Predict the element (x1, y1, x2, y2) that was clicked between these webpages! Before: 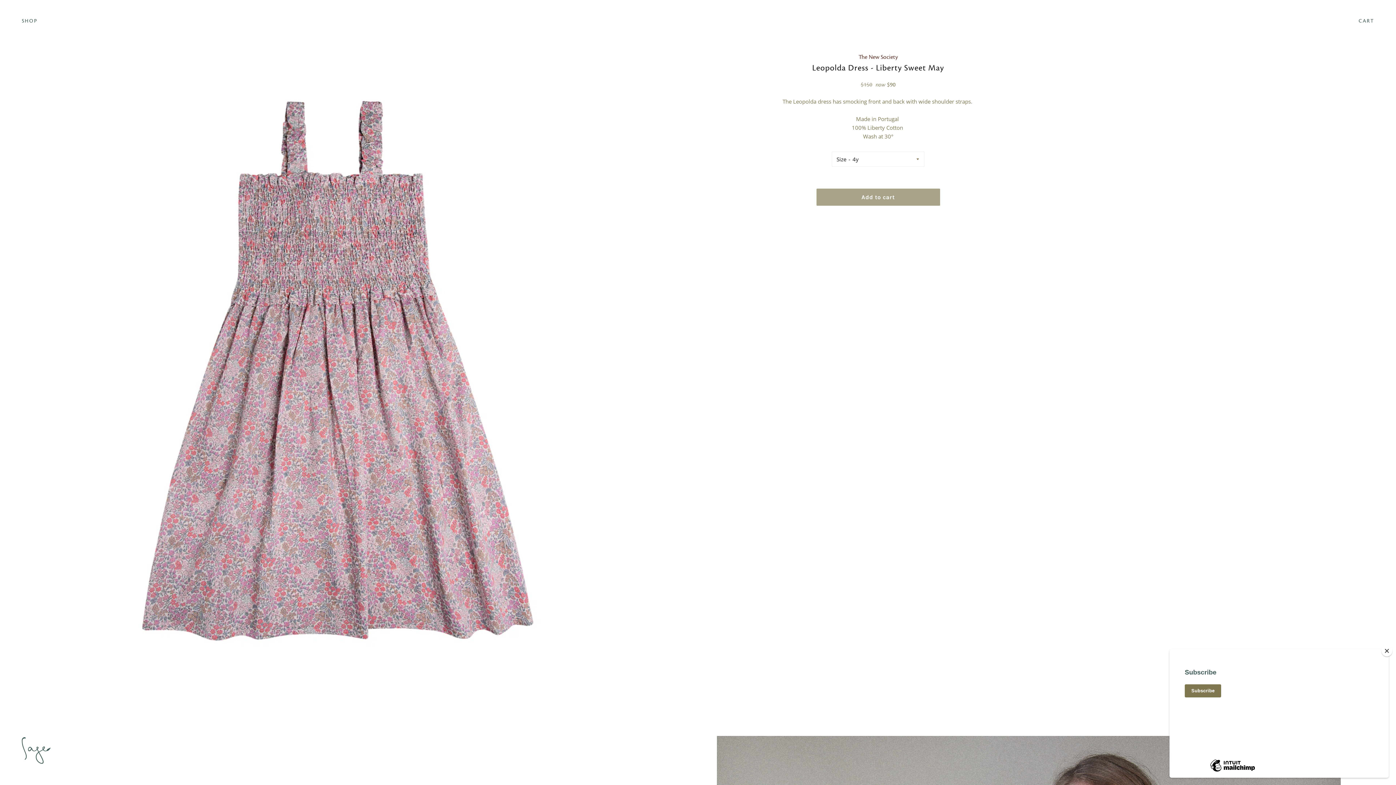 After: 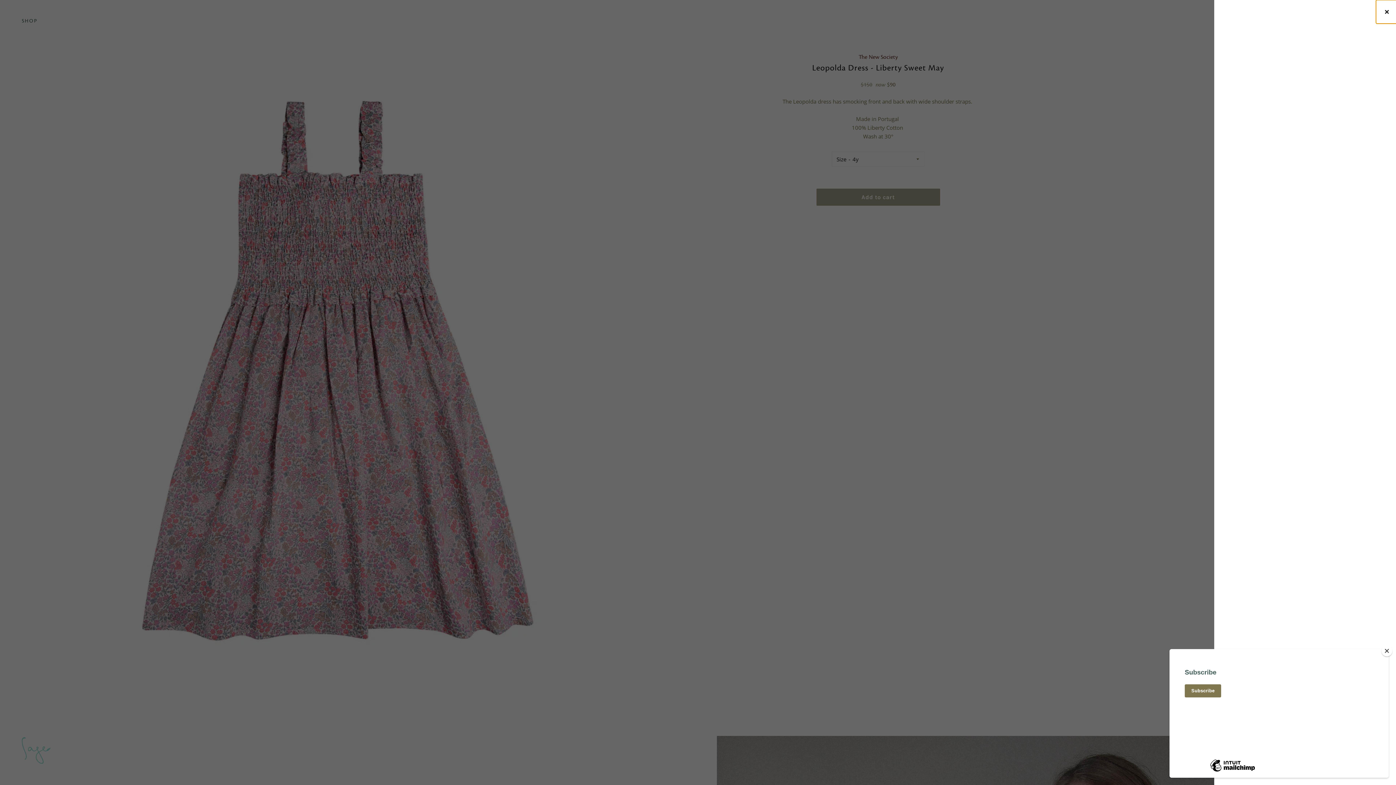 Action: label: CART bbox: (1358, 16, 1374, 25)